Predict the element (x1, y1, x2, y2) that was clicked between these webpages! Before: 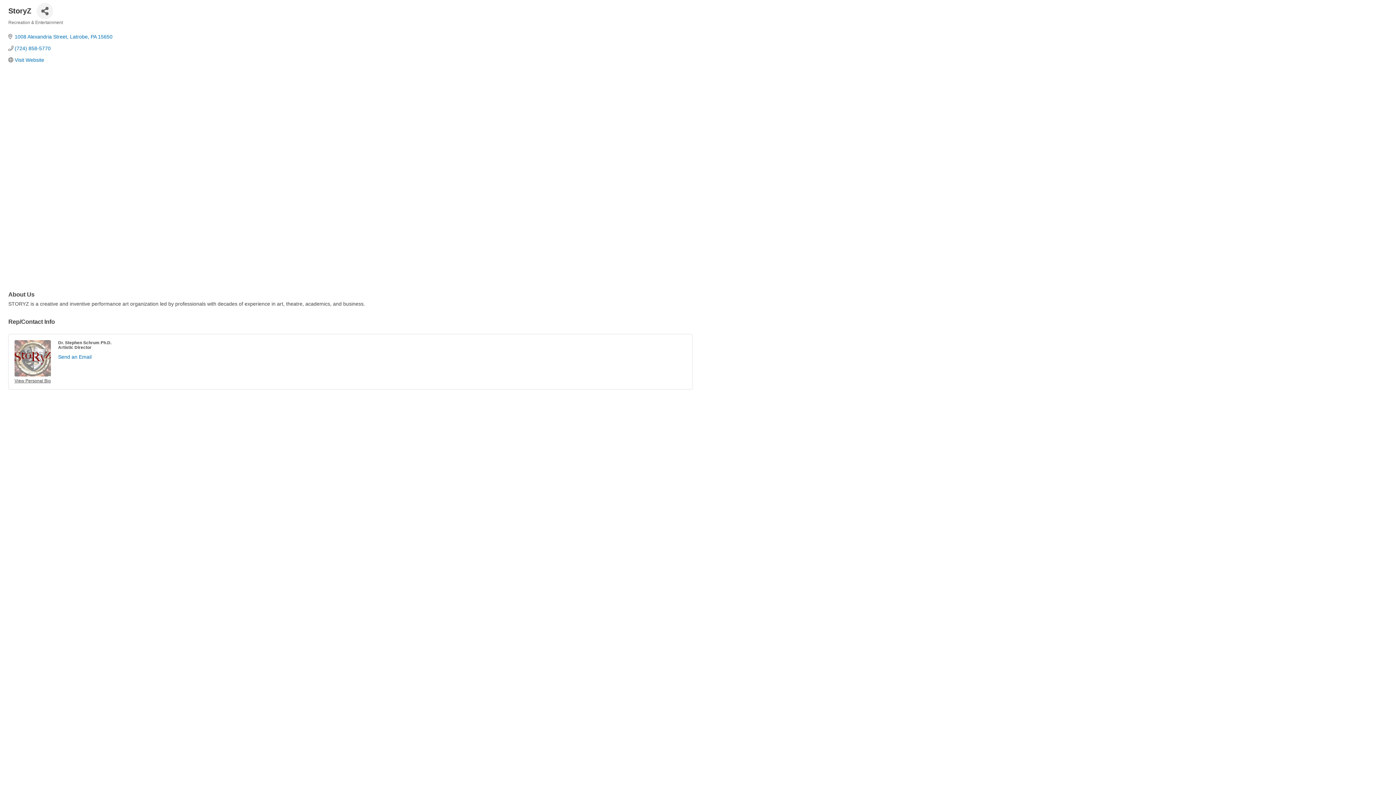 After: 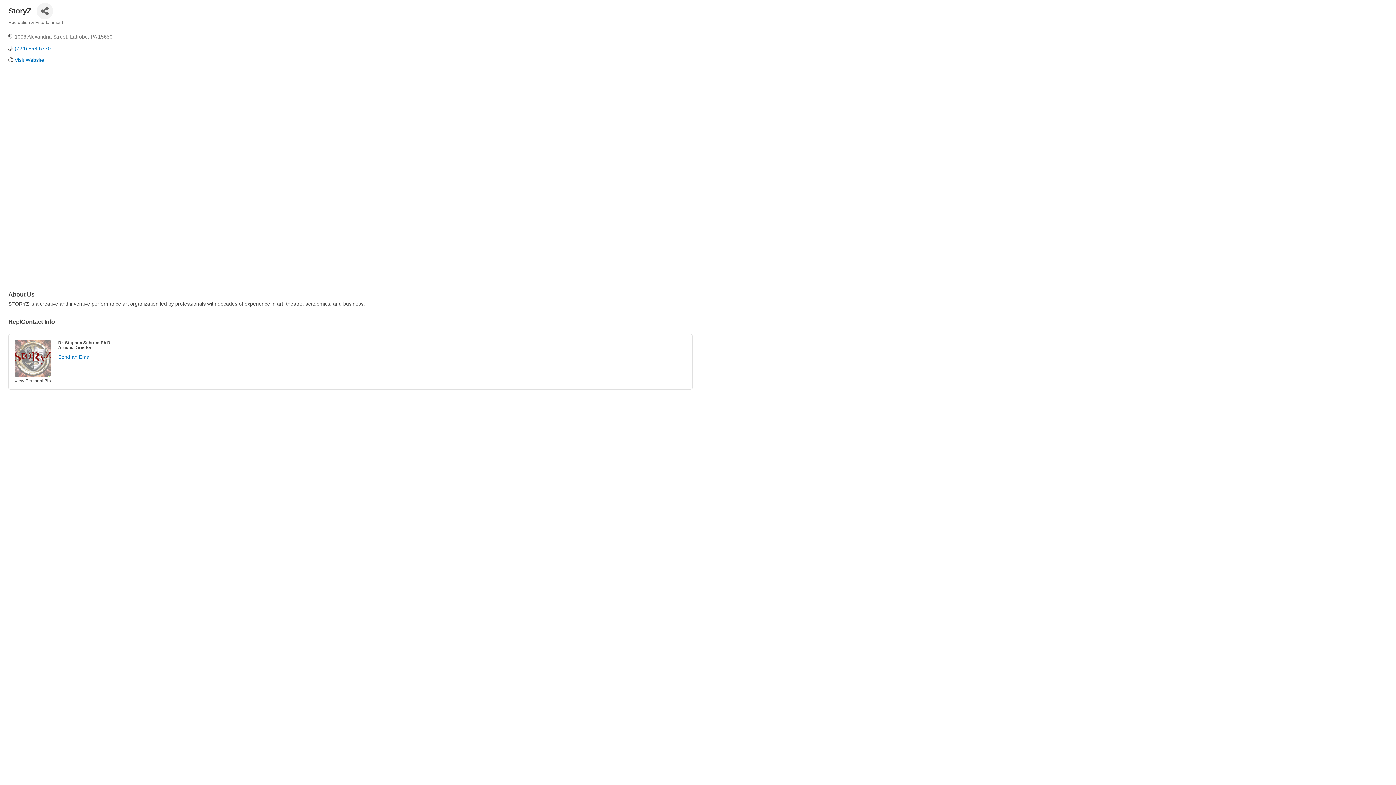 Action: bbox: (14, 33, 112, 39) label: 1008 Alexandria Street Latrobe PA 15650